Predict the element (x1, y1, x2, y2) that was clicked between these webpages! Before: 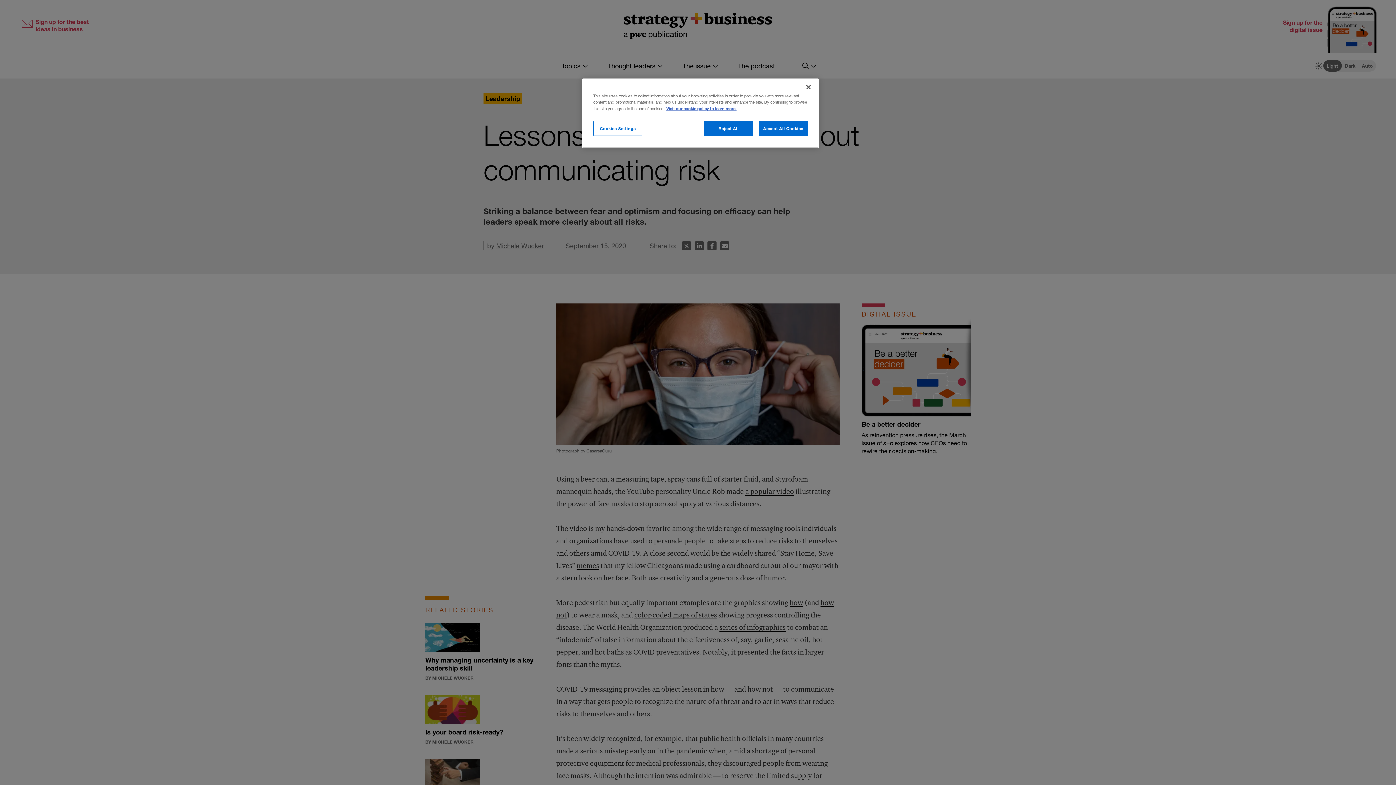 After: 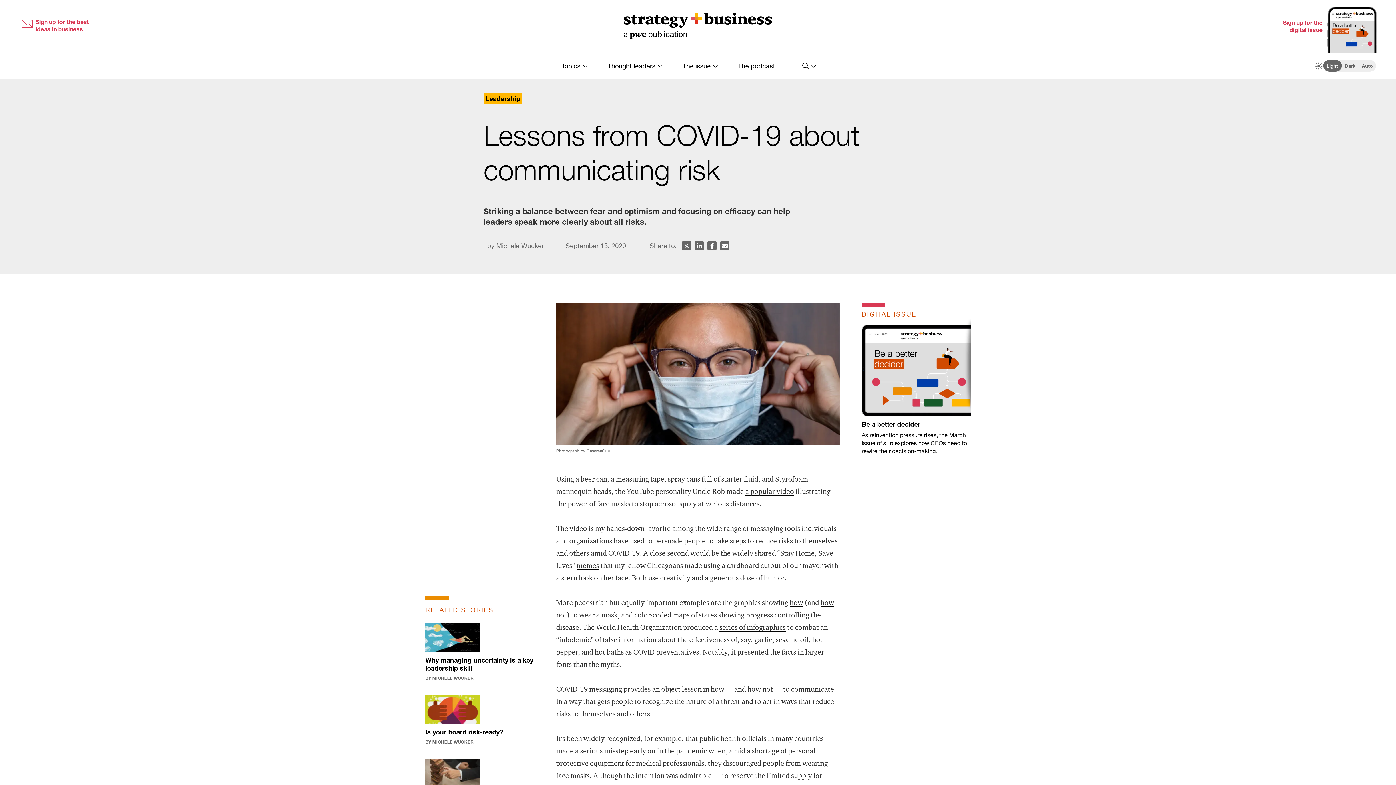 Action: bbox: (758, 121, 808, 136) label: Accept All Cookies